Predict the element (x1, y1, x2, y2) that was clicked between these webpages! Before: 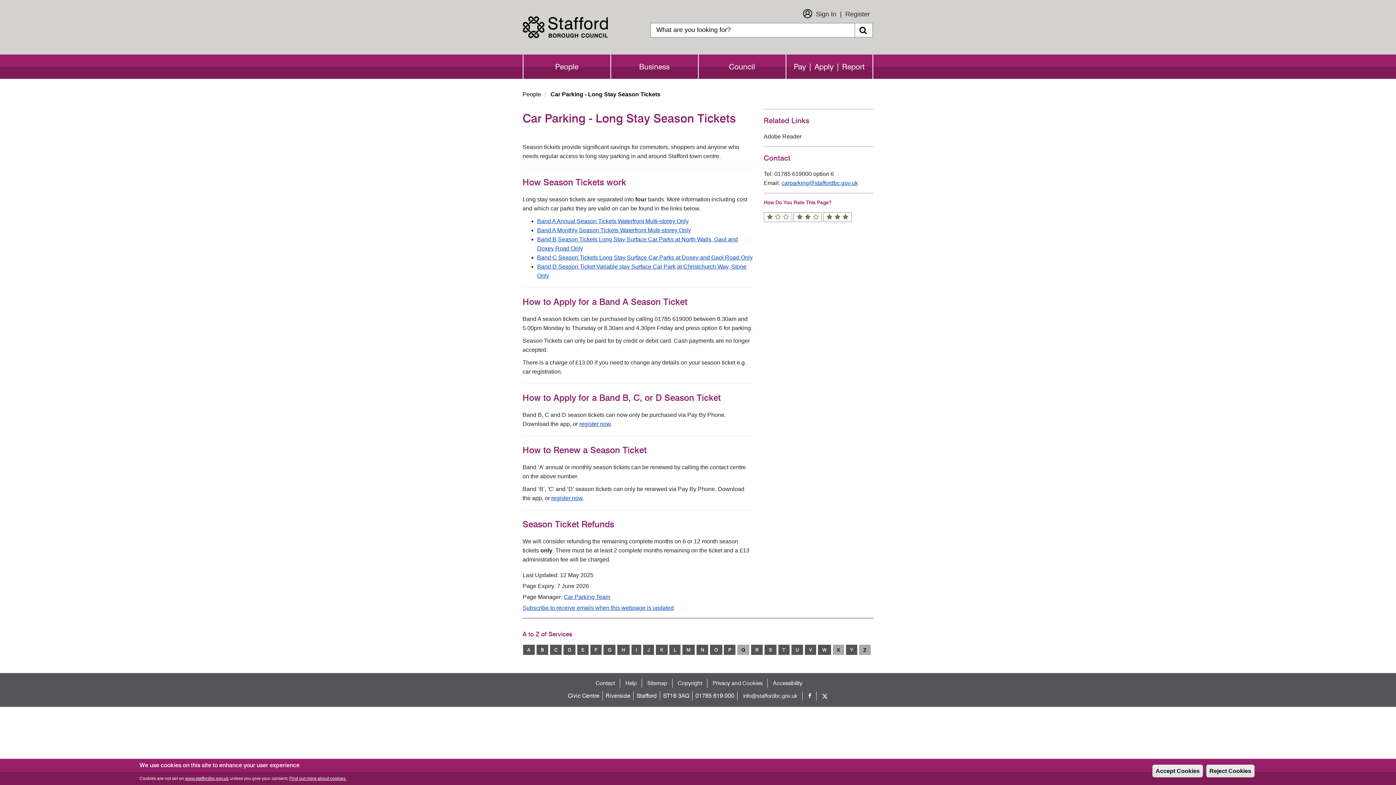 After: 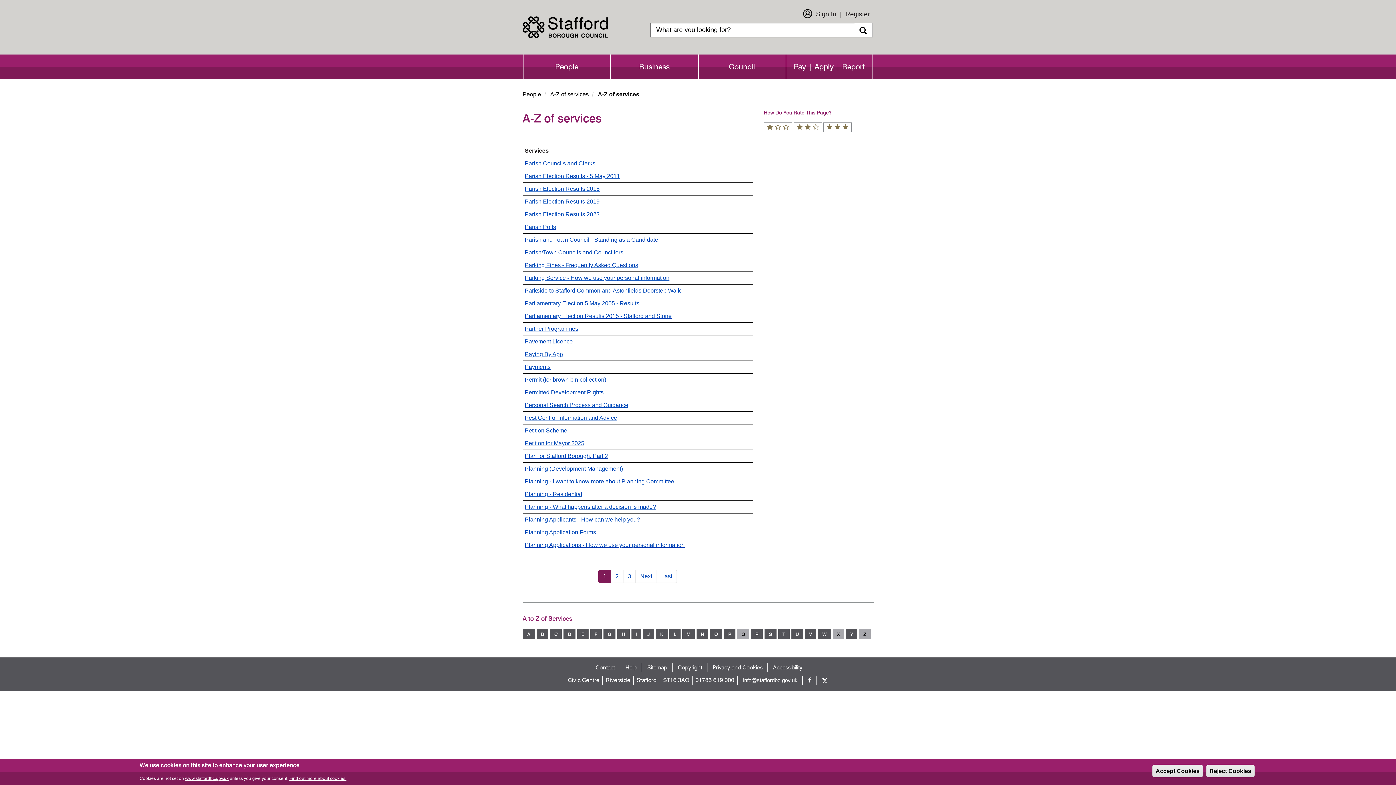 Action: bbox: (724, 645, 735, 655) label: P